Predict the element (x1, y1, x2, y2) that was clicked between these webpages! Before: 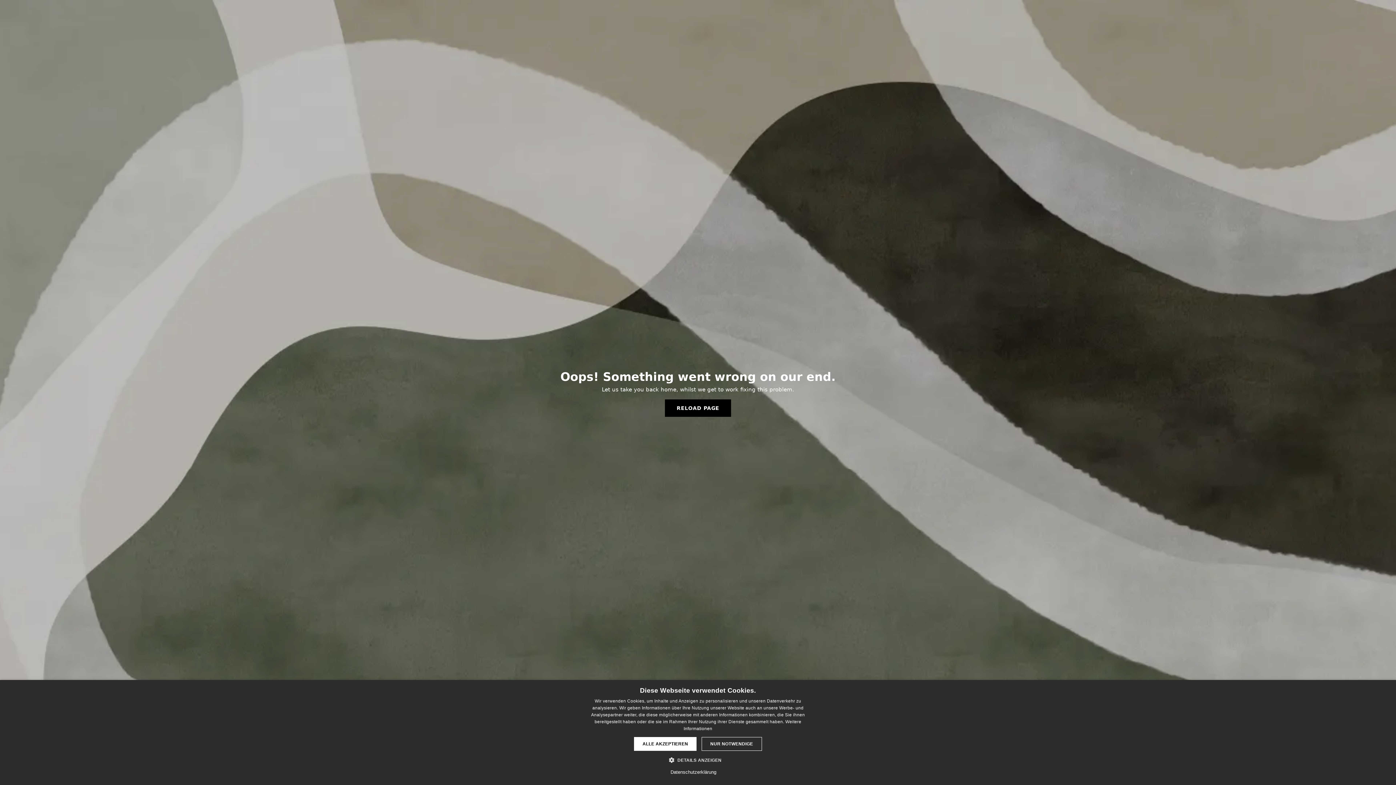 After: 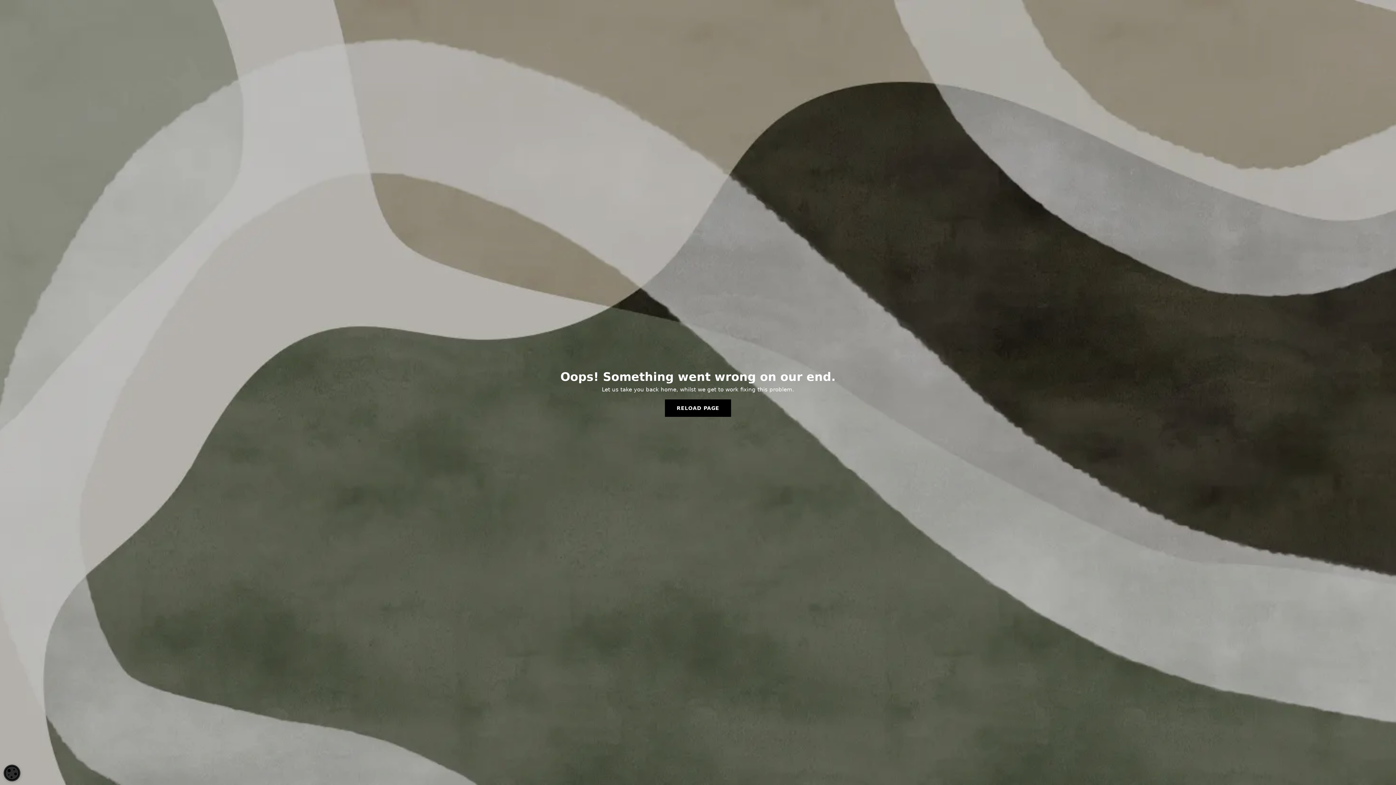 Action: bbox: (634, 737, 696, 751) label: ALLE AKZEPTIEREN